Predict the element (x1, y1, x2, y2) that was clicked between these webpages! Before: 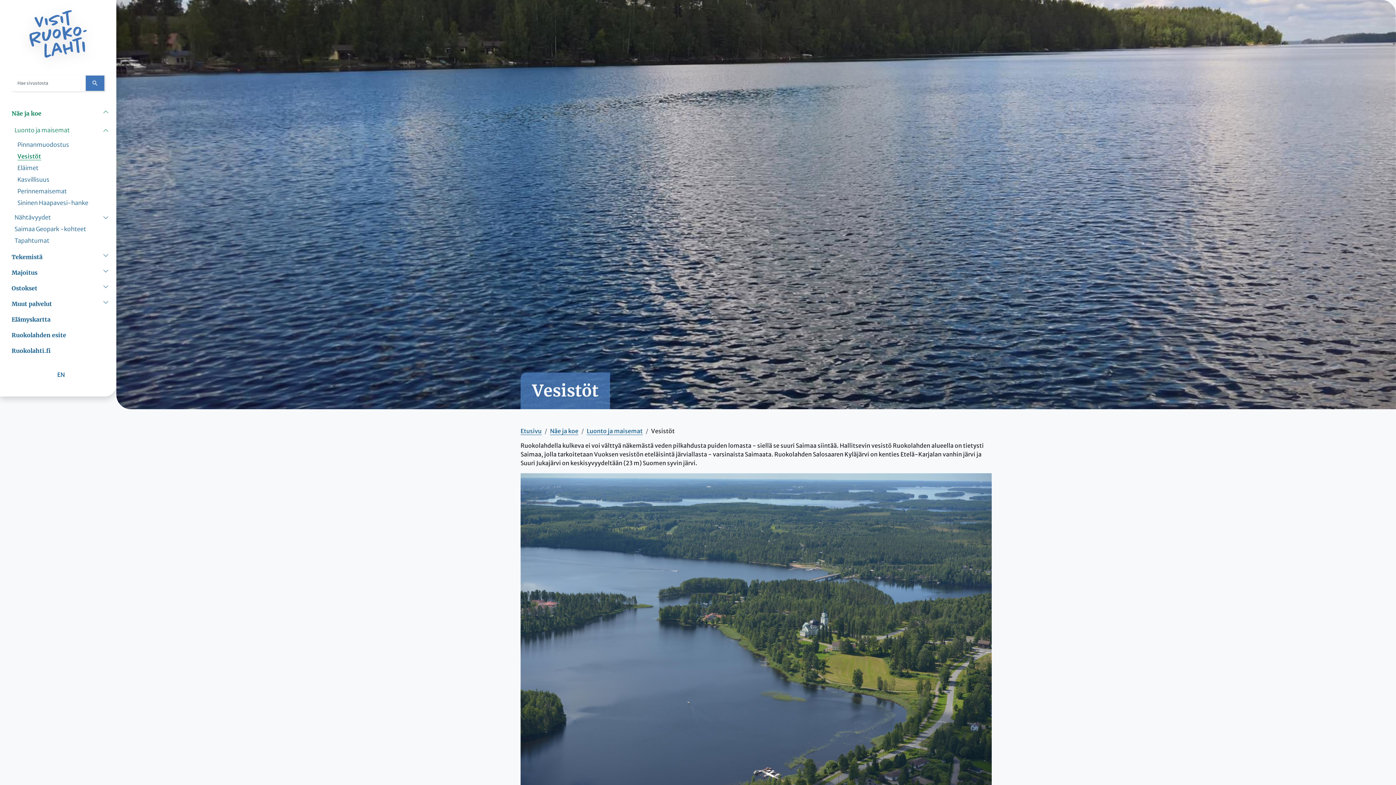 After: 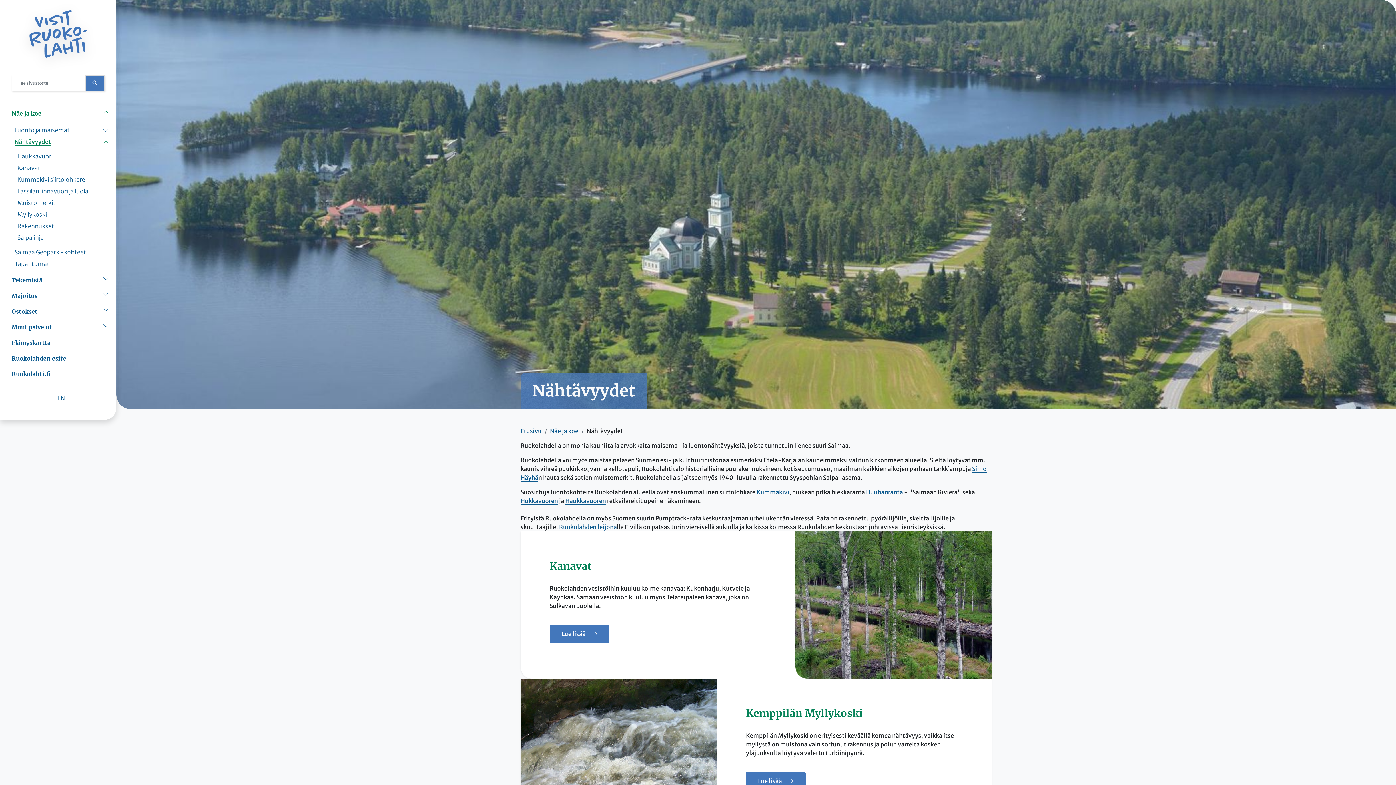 Action: bbox: (14, 211, 98, 223) label: Nähtävyydet